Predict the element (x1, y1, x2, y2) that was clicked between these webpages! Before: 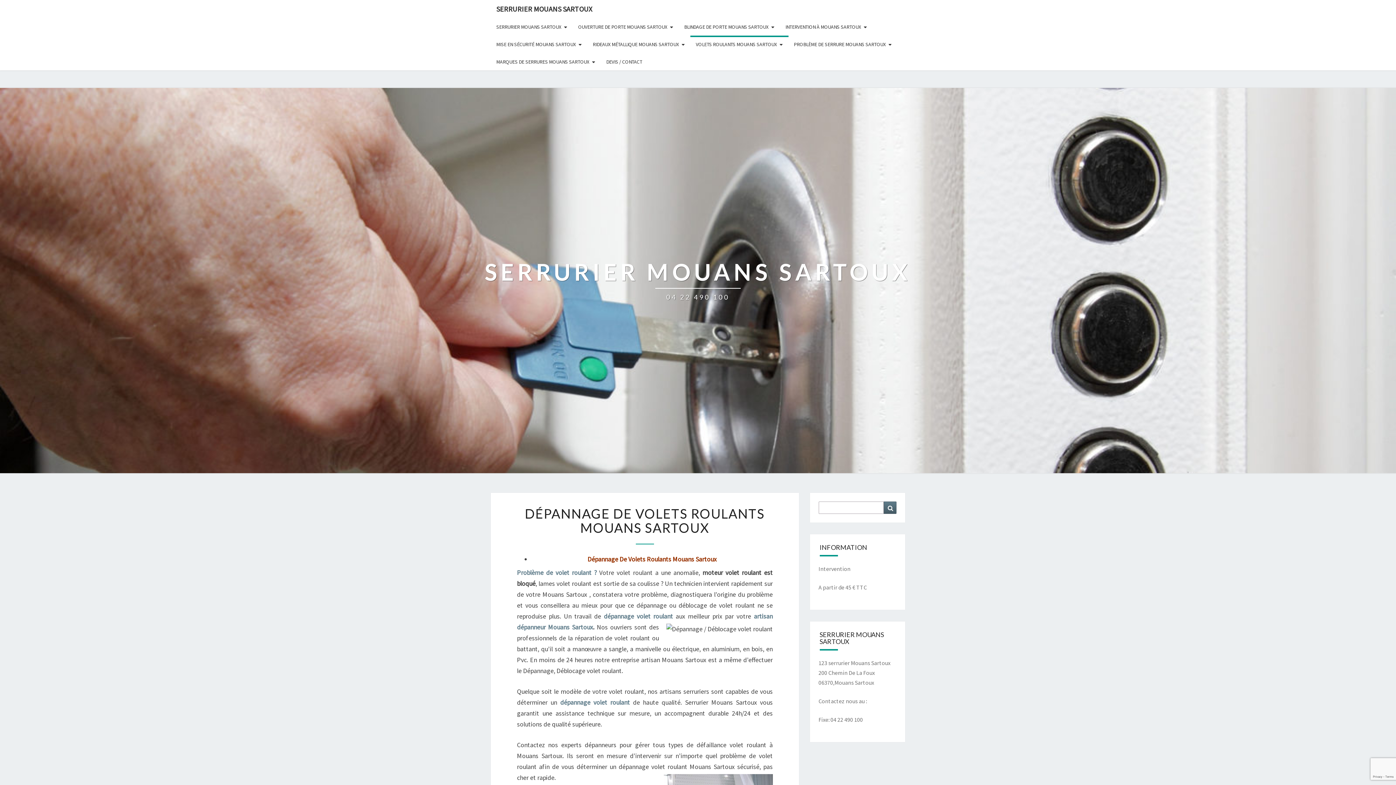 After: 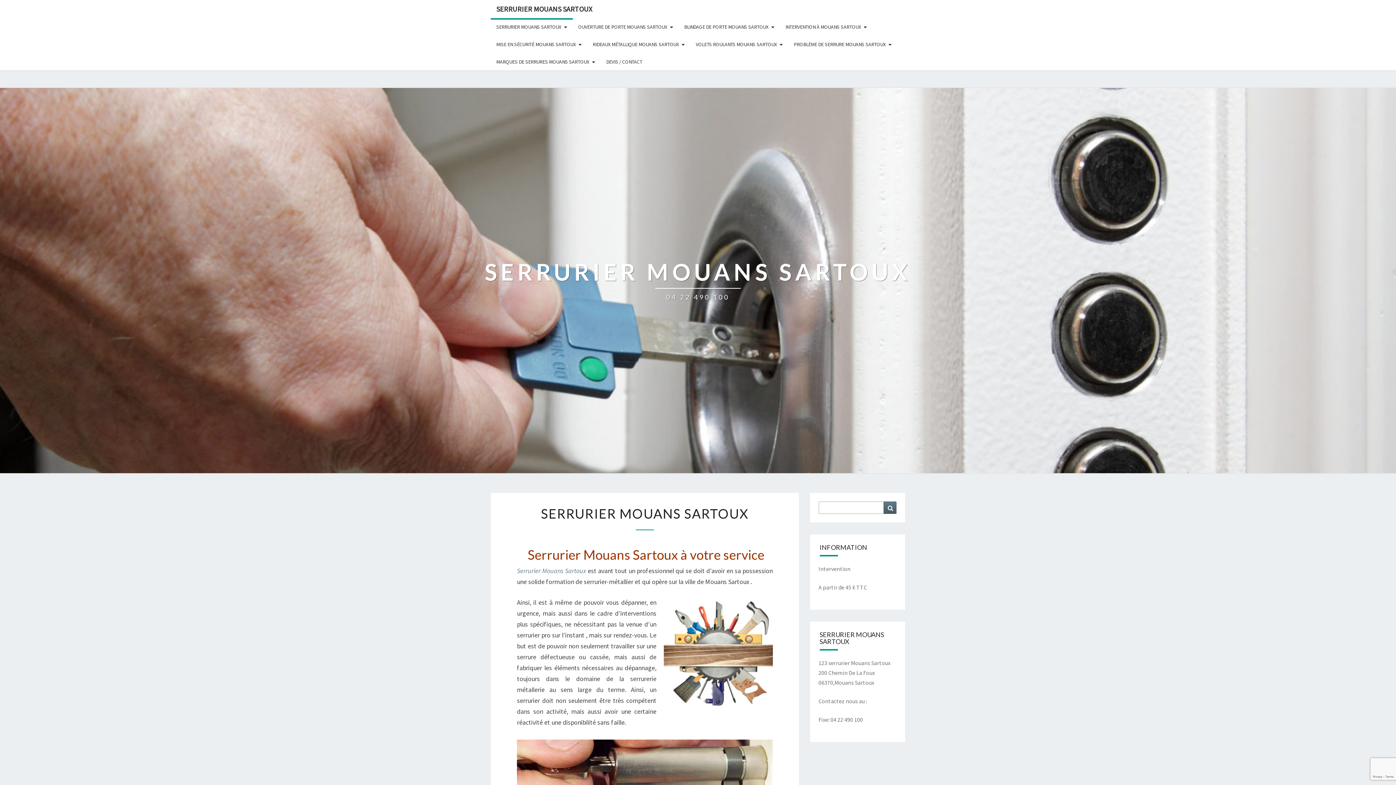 Action: label: SERRURIER MOUANS SARTOUX bbox: (490, 18, 572, 35)